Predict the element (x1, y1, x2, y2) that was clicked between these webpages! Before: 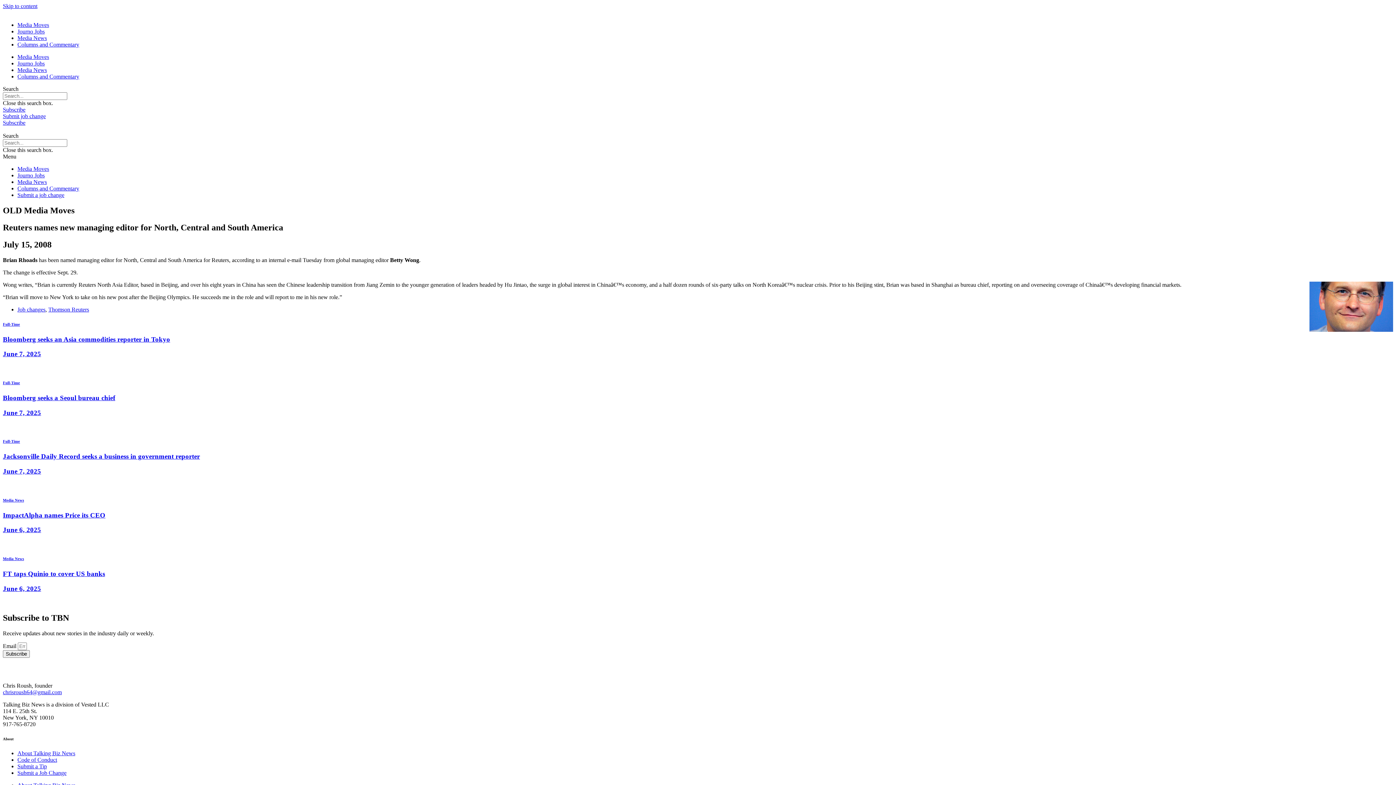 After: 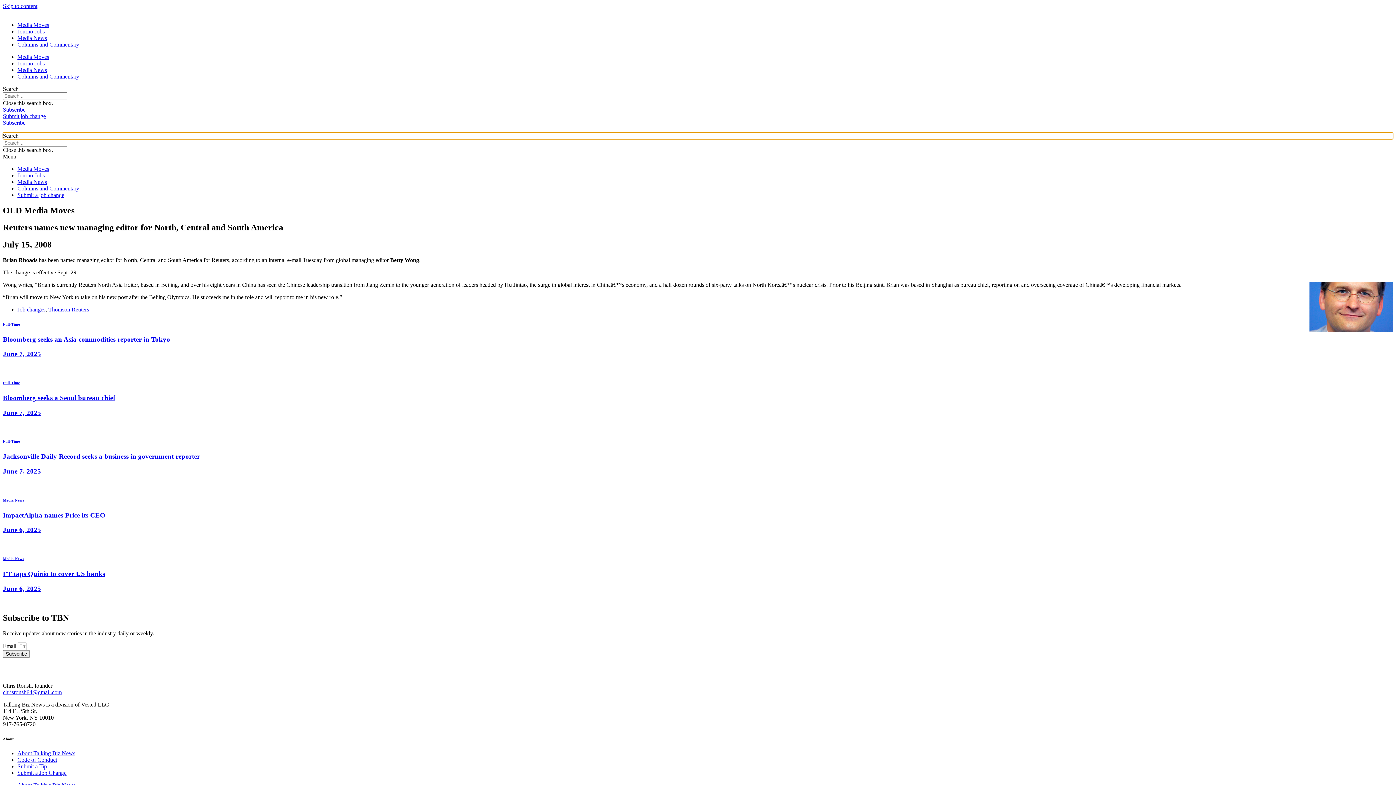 Action: bbox: (2, 132, 1393, 139) label: Search